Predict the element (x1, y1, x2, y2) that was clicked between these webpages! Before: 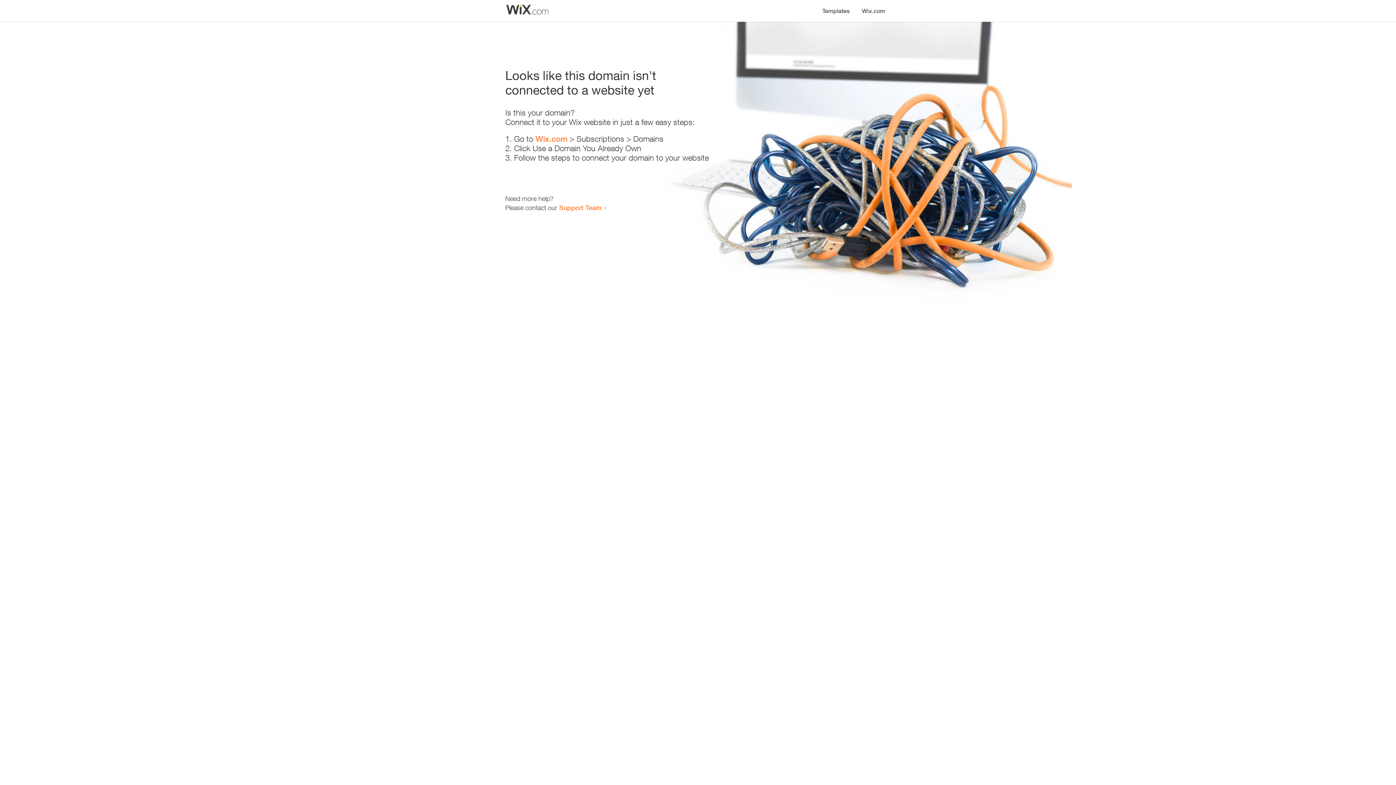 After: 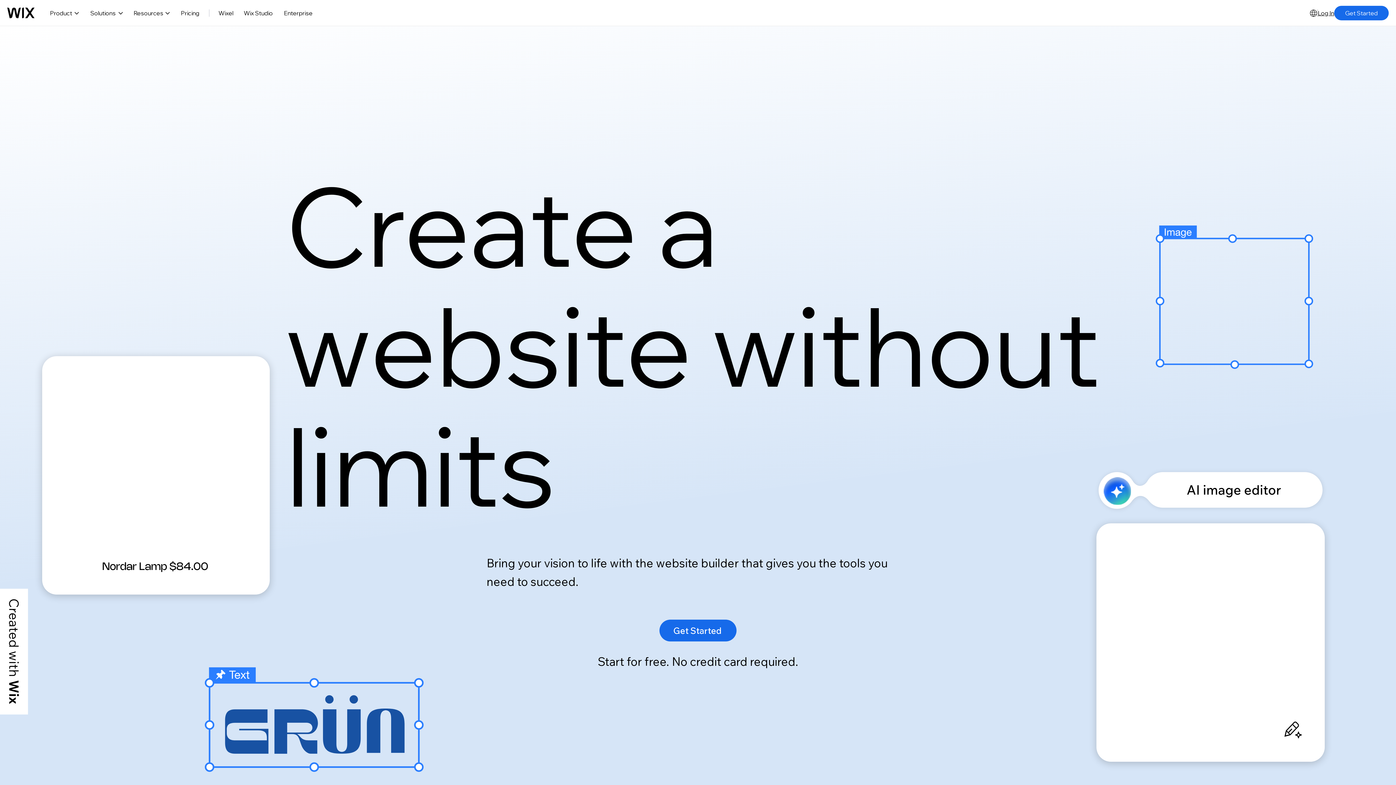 Action: label: Wix.com bbox: (535, 134, 567, 143)